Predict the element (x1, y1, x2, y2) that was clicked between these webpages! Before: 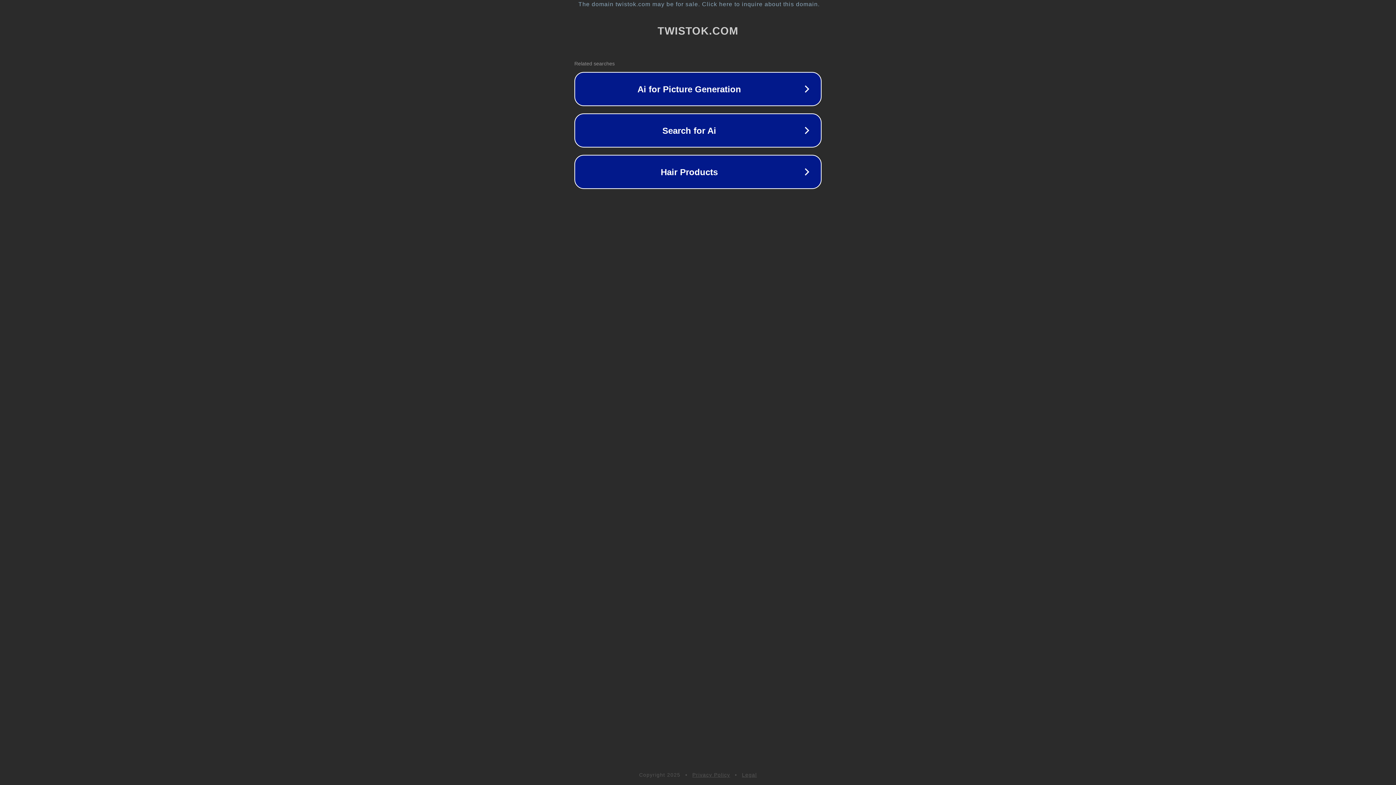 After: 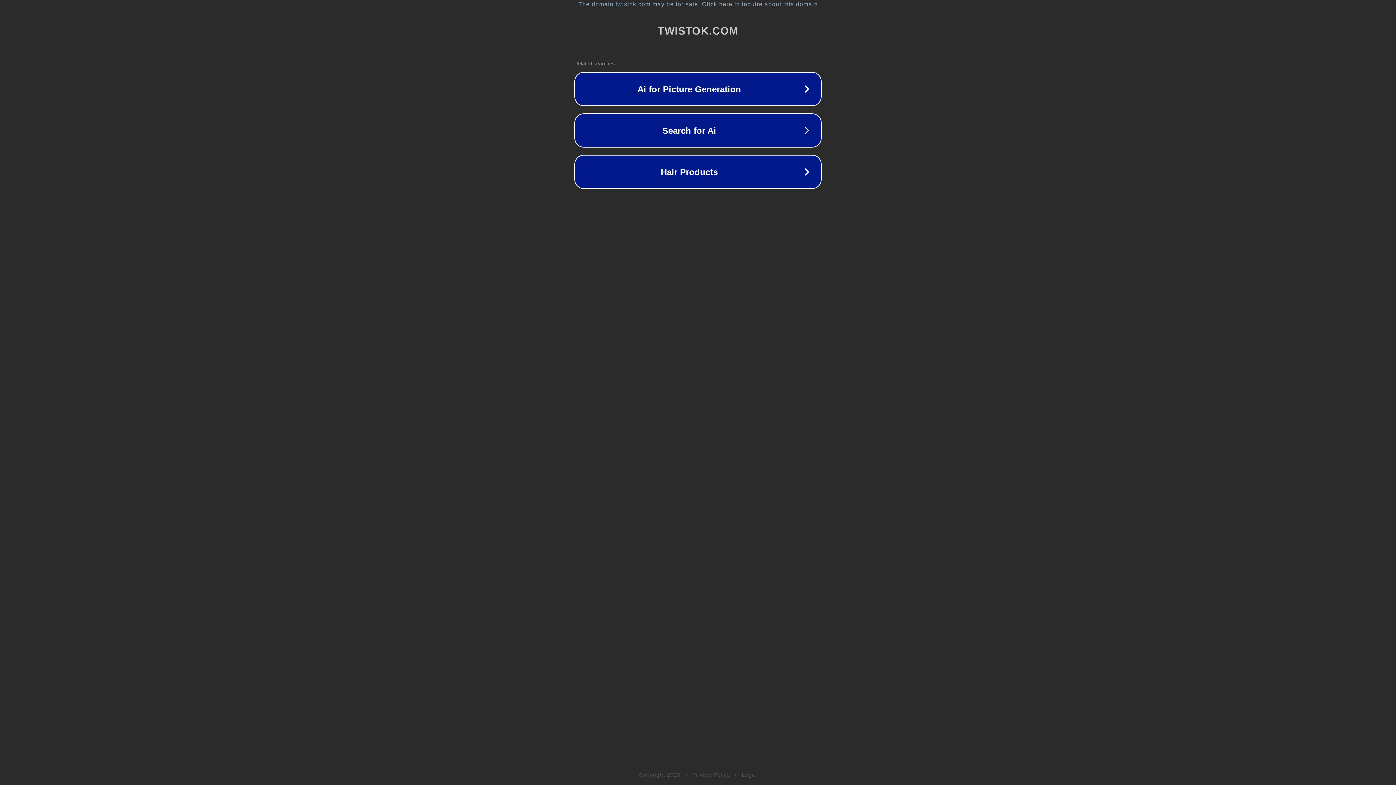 Action: bbox: (692, 772, 730, 778) label: Privacy Policy